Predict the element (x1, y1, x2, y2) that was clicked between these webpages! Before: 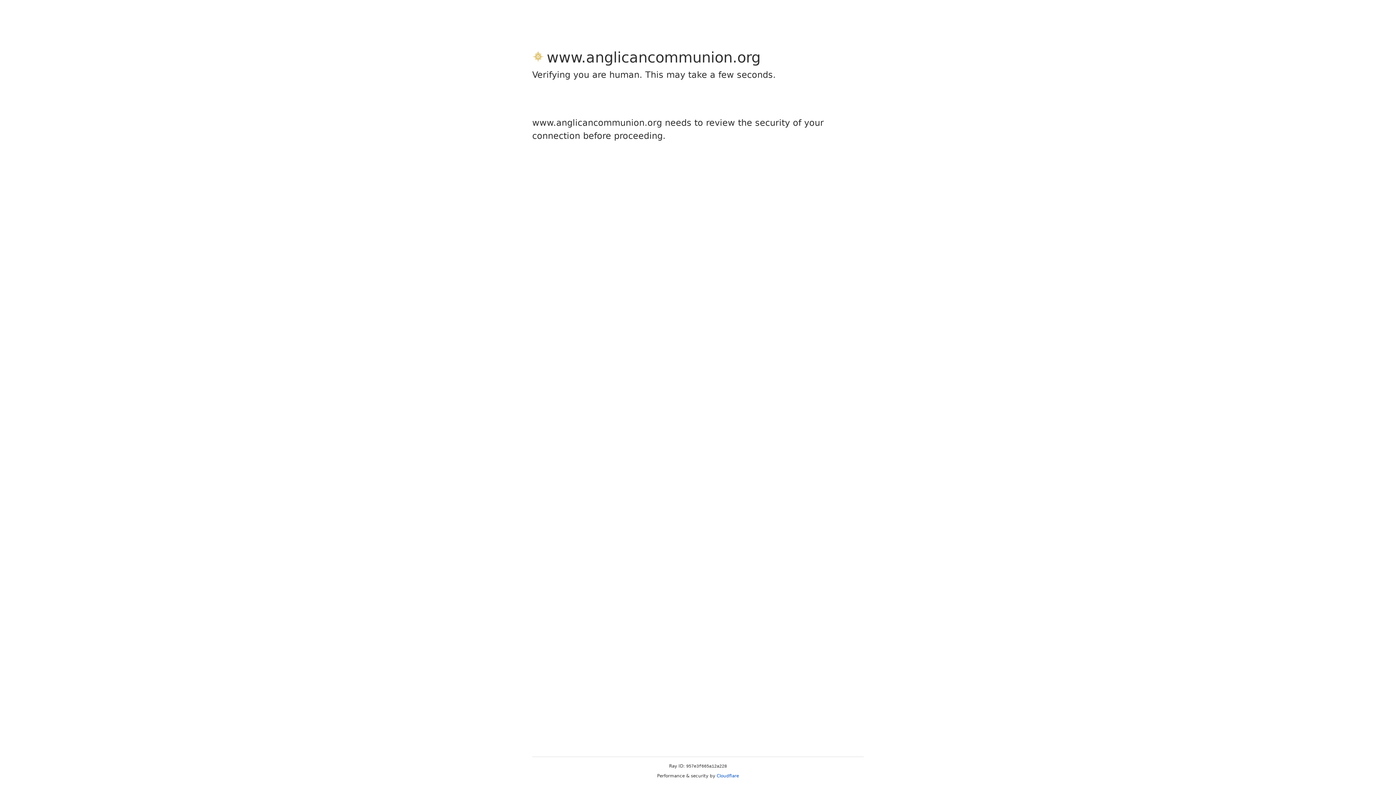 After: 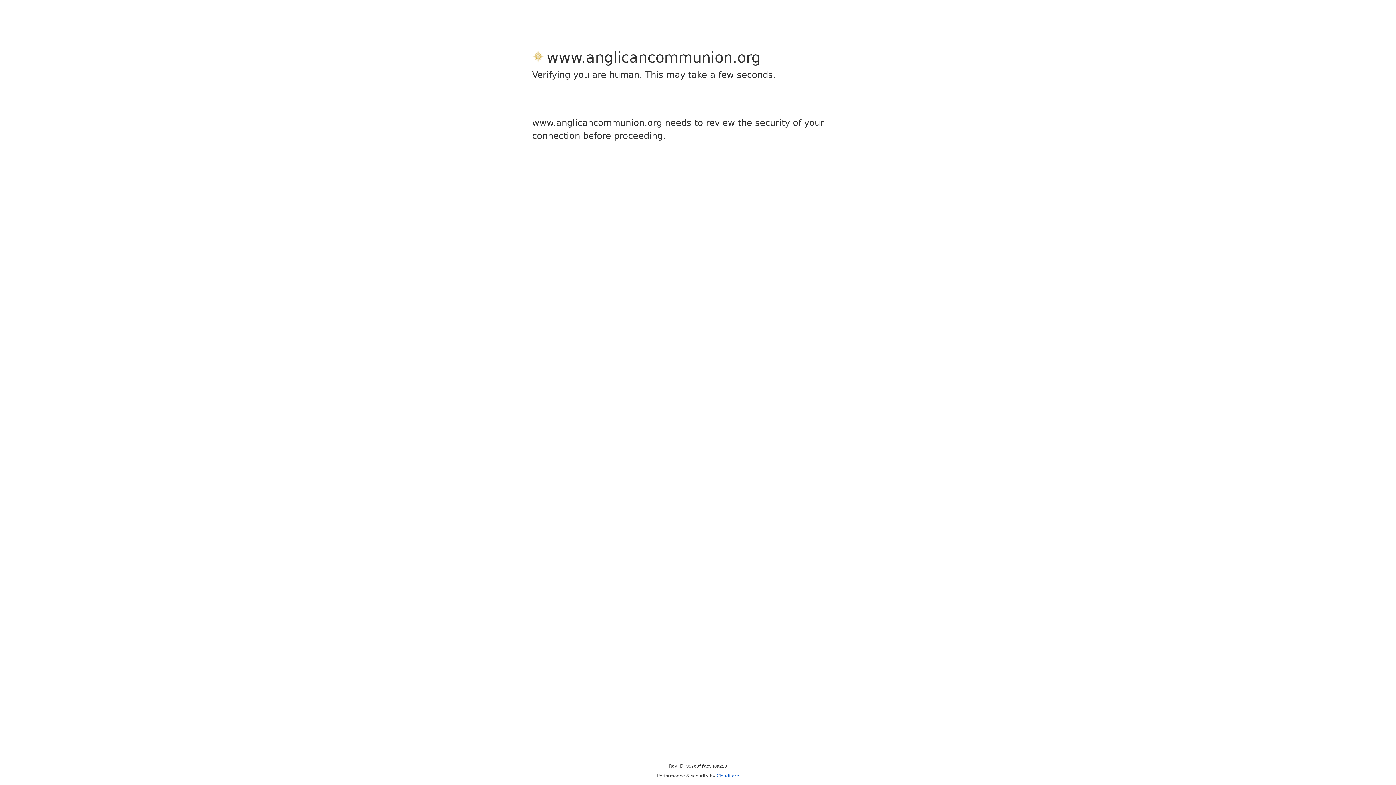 Action: bbox: (716, 773, 739, 778) label: Cloudflare